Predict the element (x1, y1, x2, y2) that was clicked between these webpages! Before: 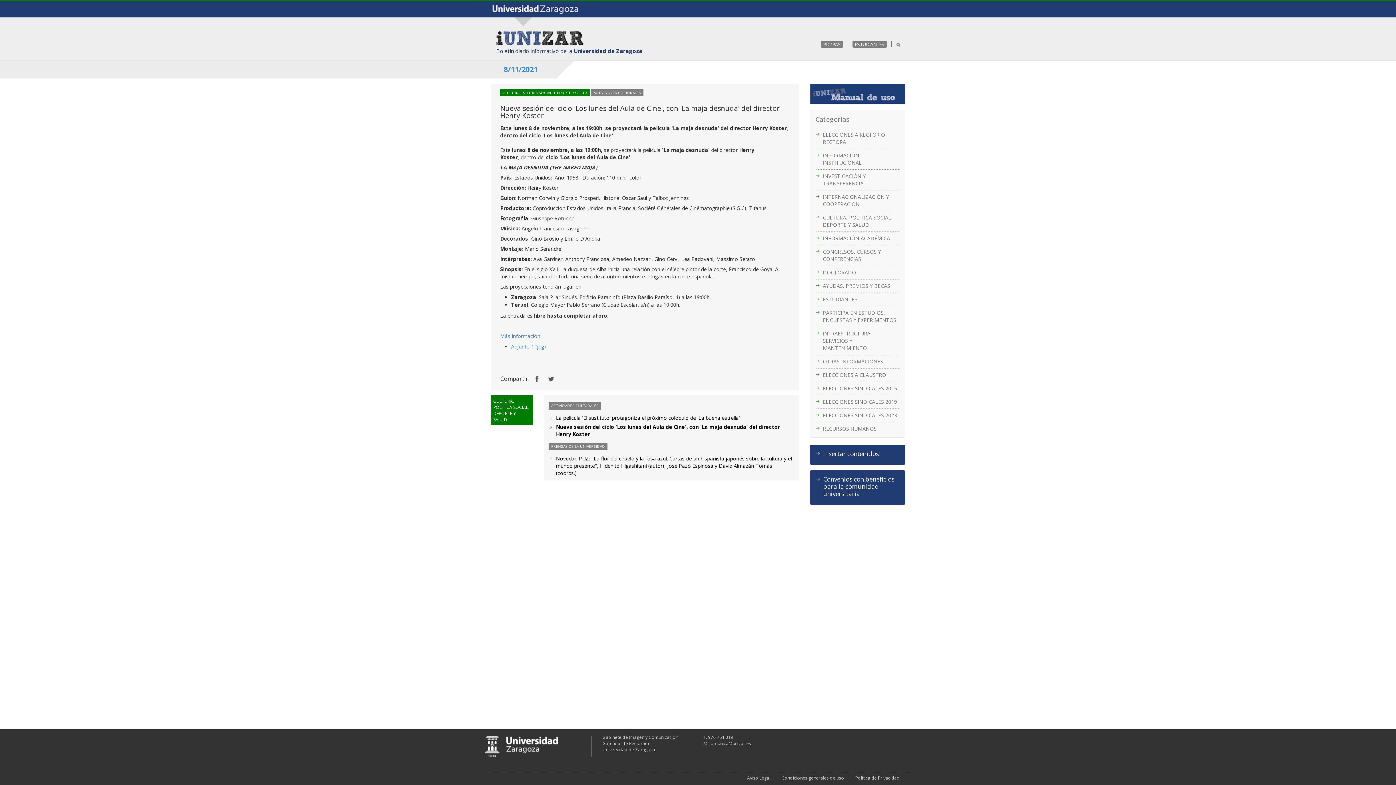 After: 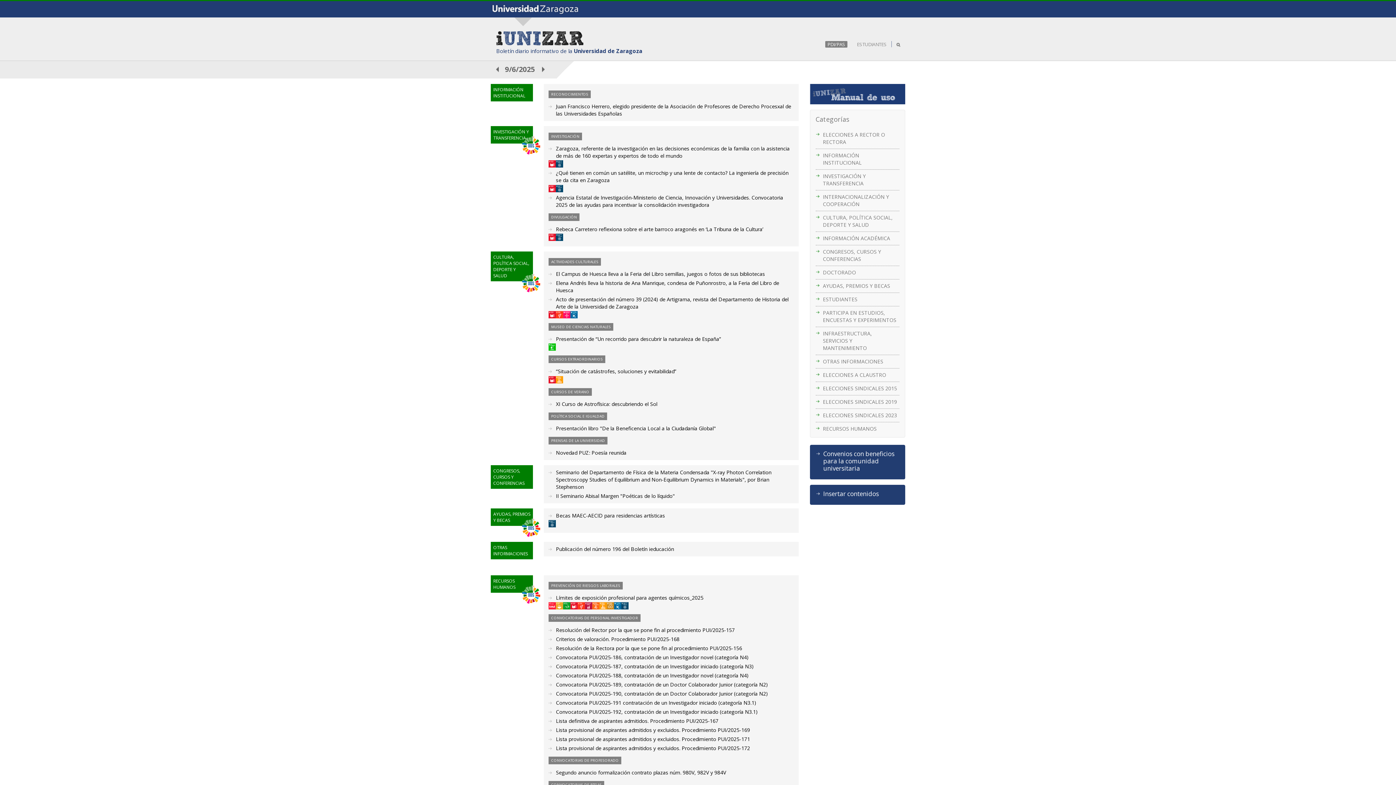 Action: bbox: (496, 31, 583, 38)